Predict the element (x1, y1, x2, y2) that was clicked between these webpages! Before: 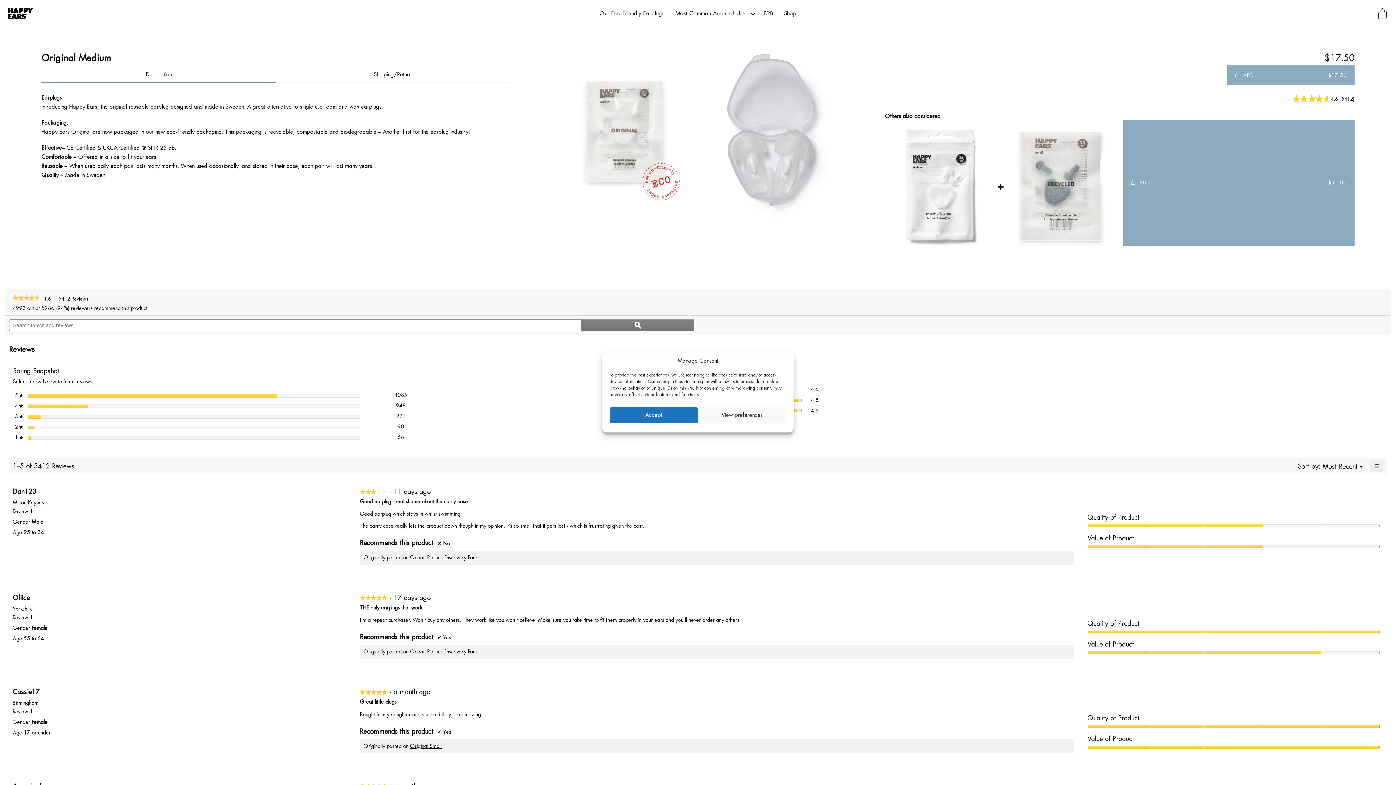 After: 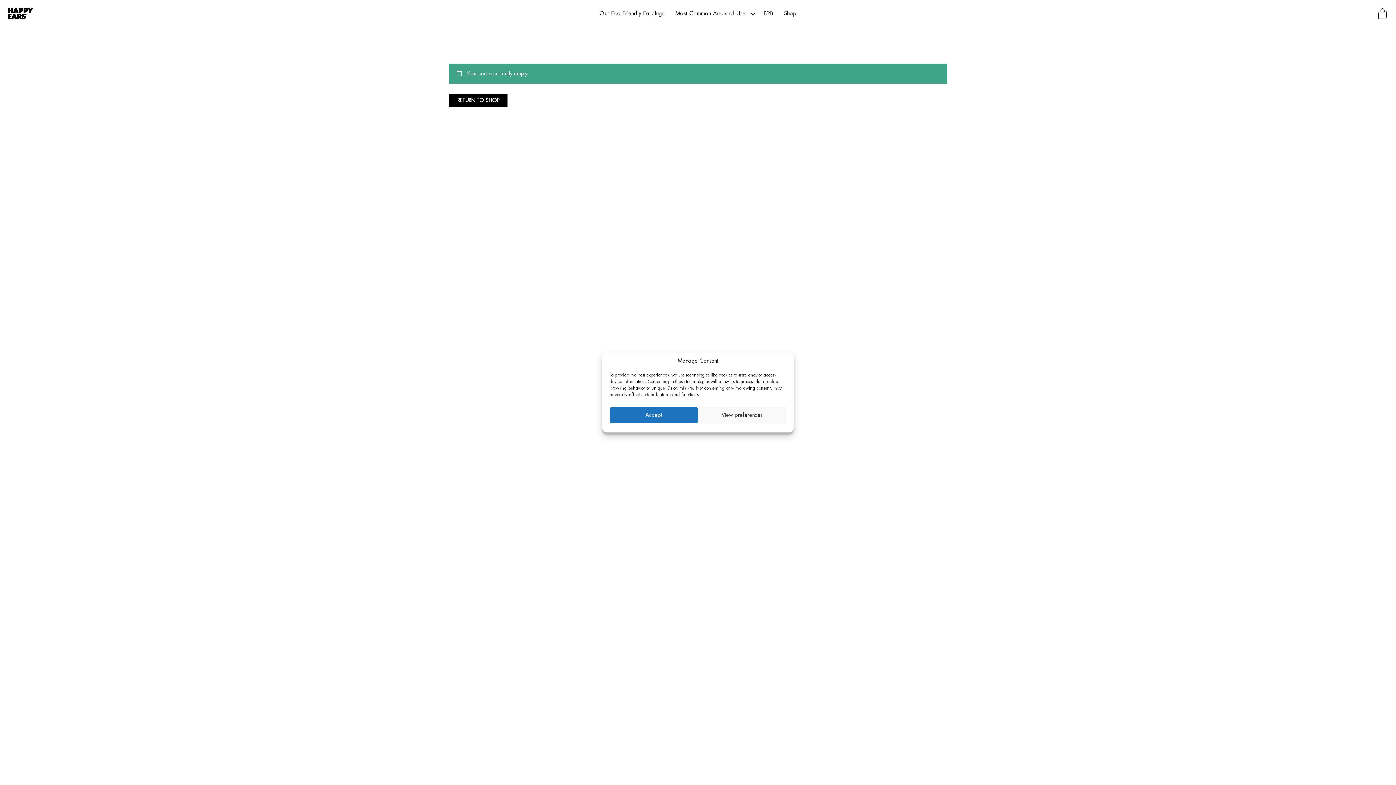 Action: bbox: (1377, 8, 1388, 19)